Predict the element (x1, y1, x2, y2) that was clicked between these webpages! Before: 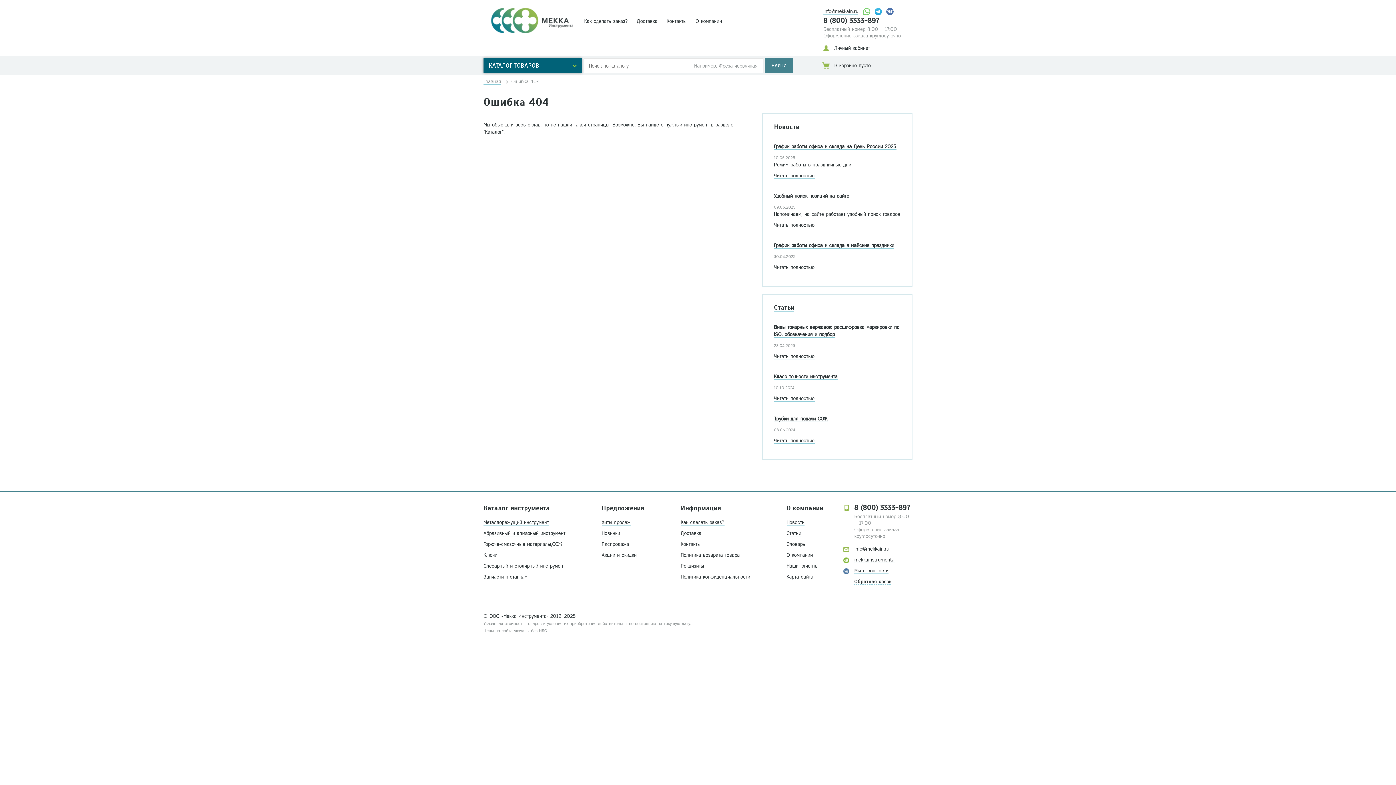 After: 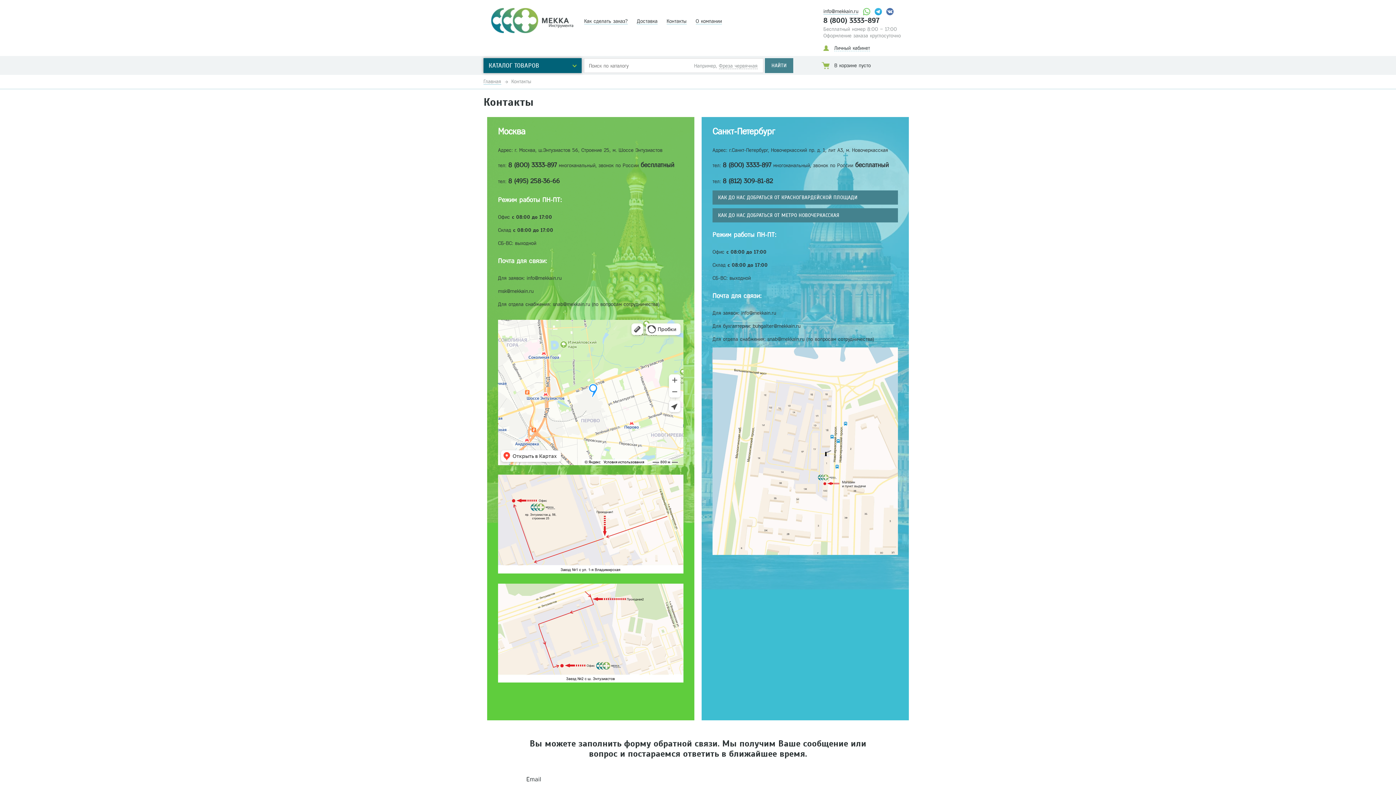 Action: bbox: (680, 541, 700, 547) label: Контакты